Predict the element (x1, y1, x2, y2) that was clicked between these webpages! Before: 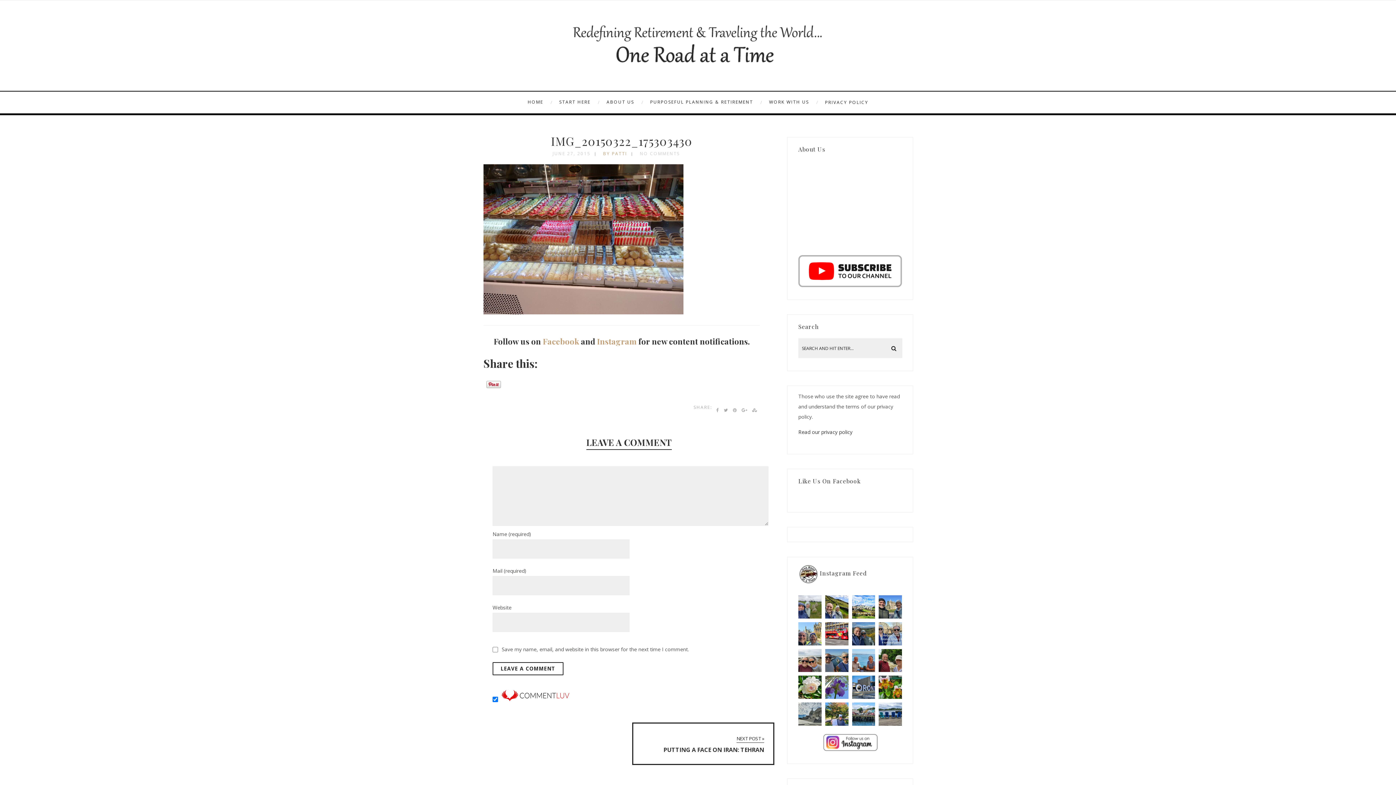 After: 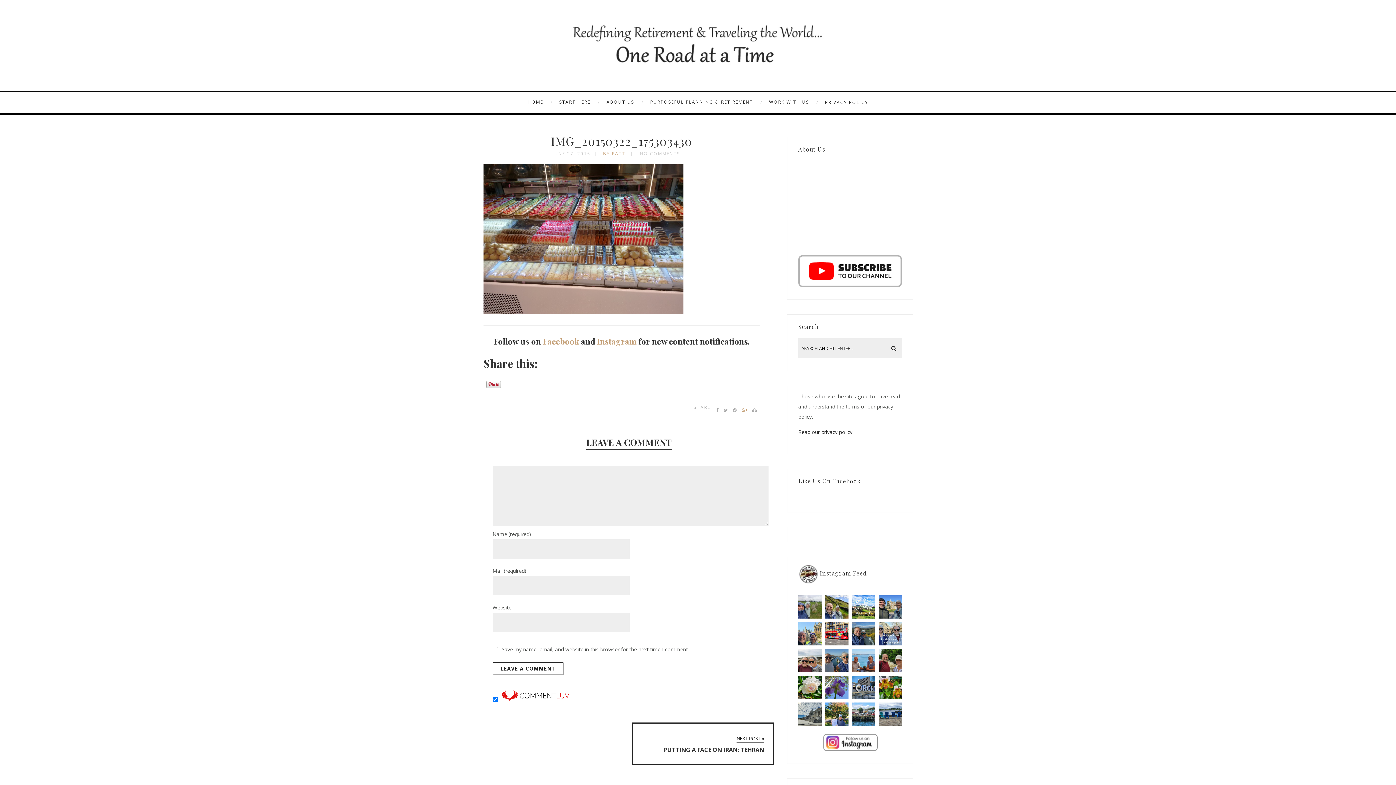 Action: bbox: (741, 405, 748, 415)